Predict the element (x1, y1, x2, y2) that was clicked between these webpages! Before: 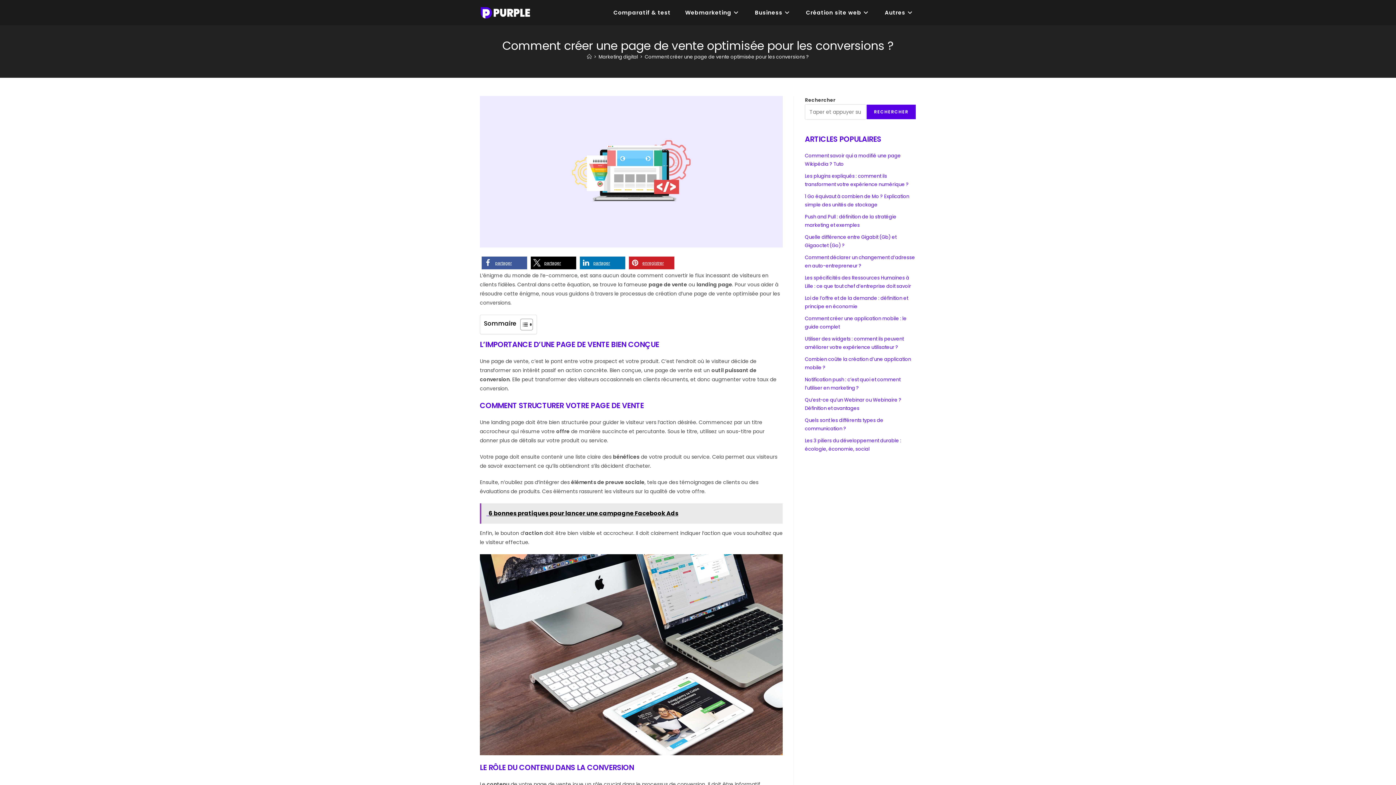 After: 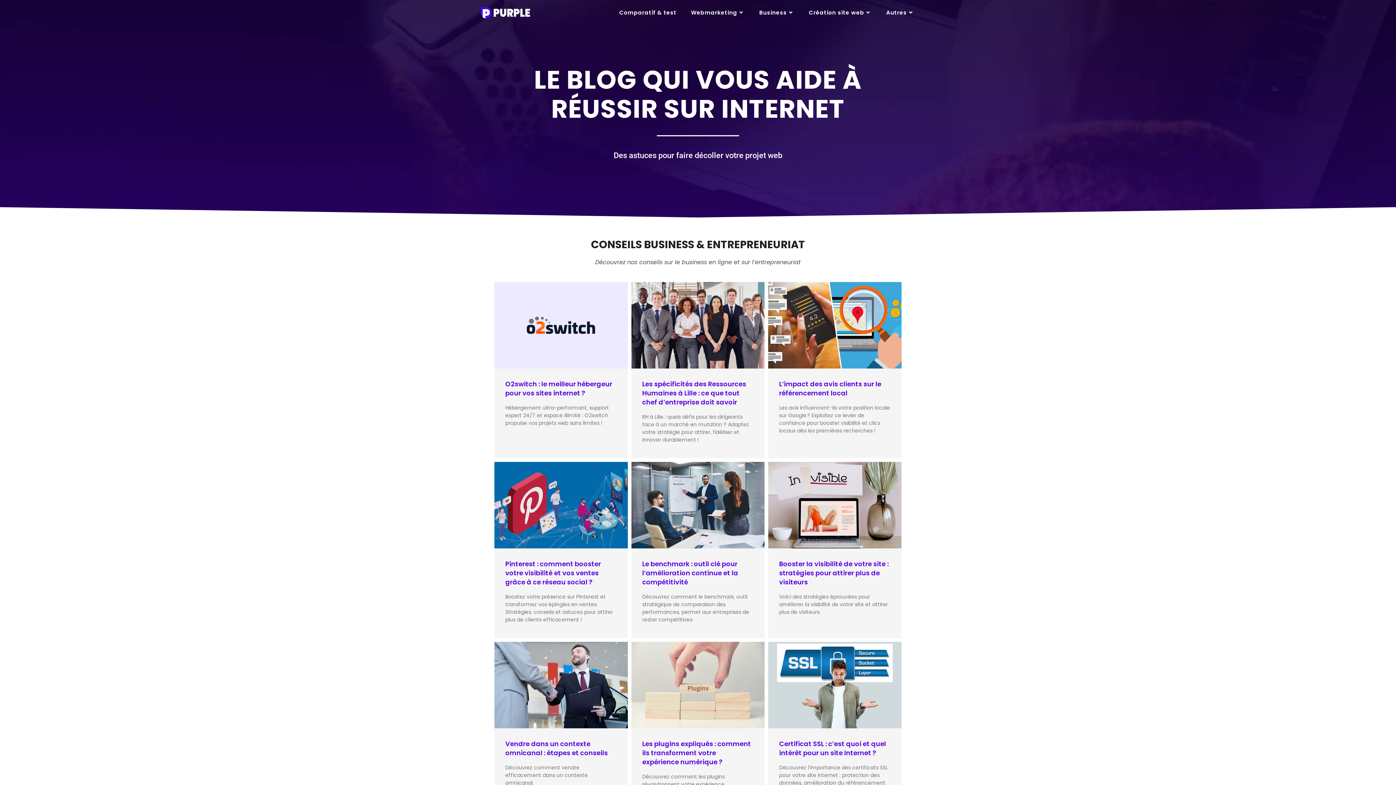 Action: label: Accueil bbox: (587, 53, 591, 60)